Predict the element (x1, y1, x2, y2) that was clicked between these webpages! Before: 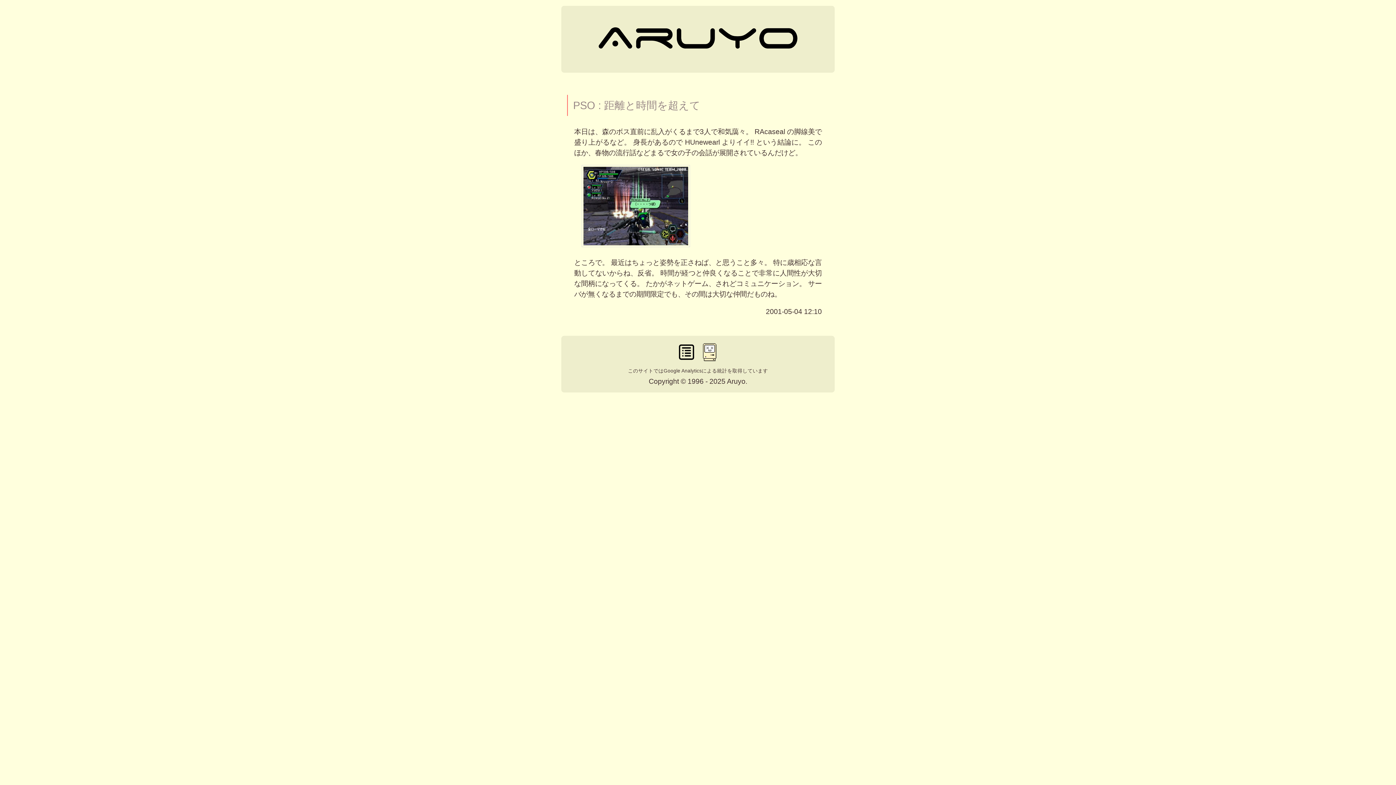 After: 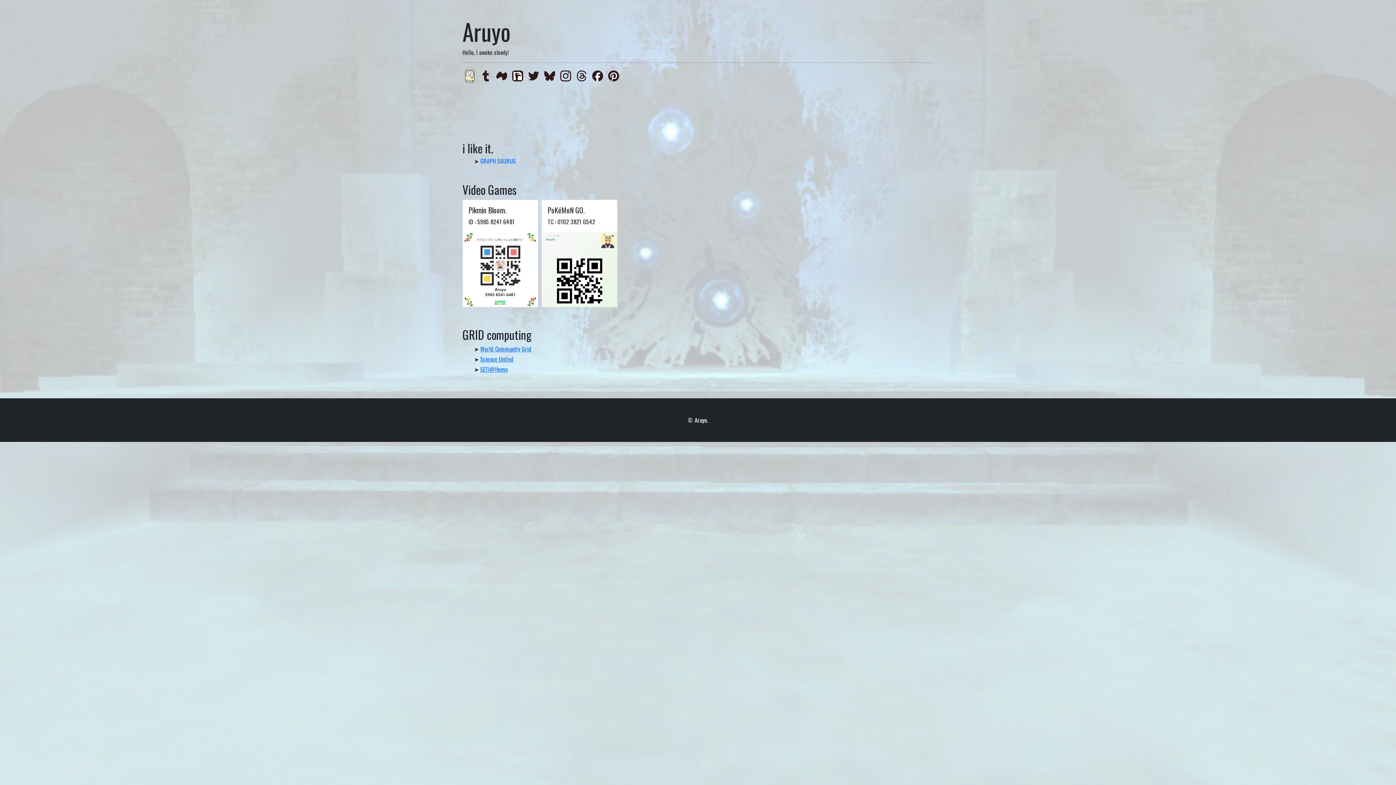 Action: bbox: (699, 356, 720, 364)